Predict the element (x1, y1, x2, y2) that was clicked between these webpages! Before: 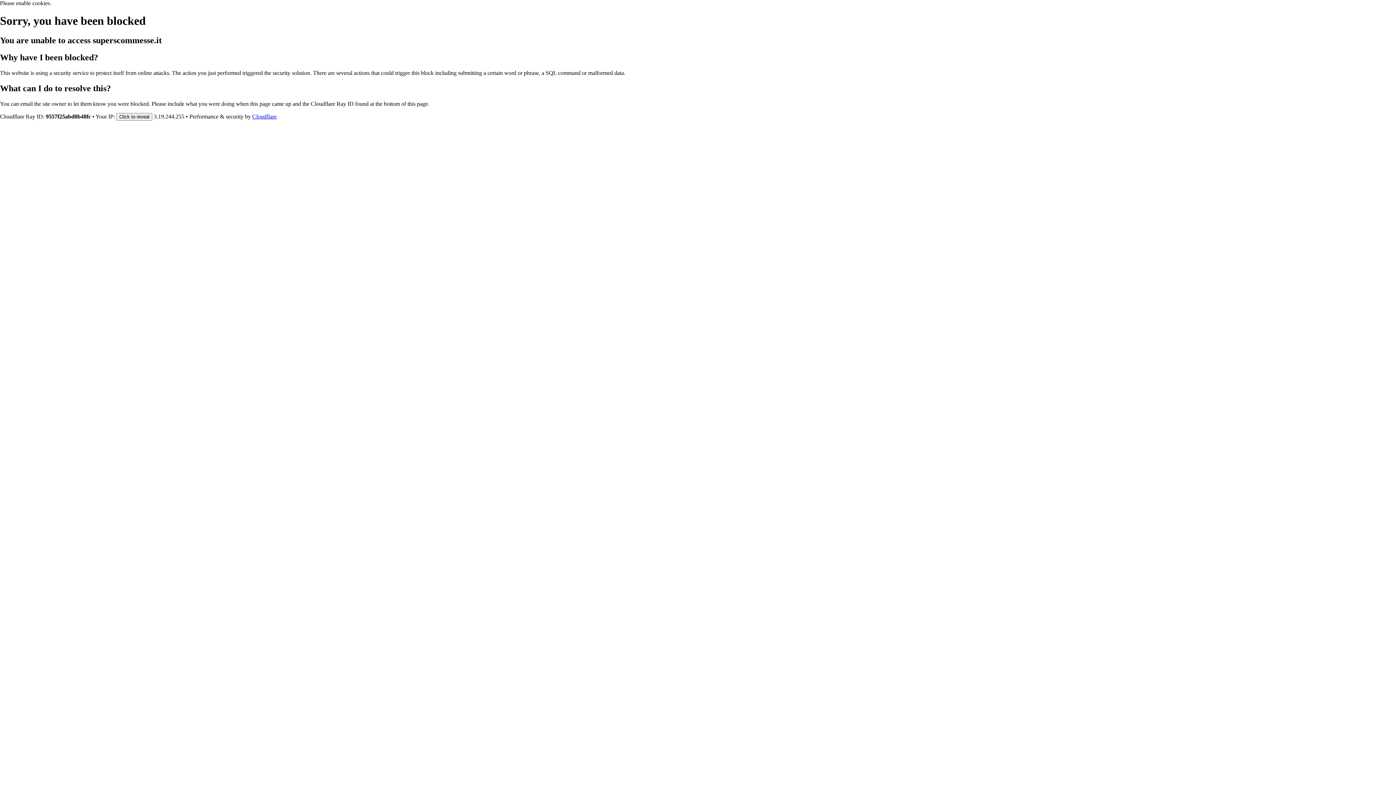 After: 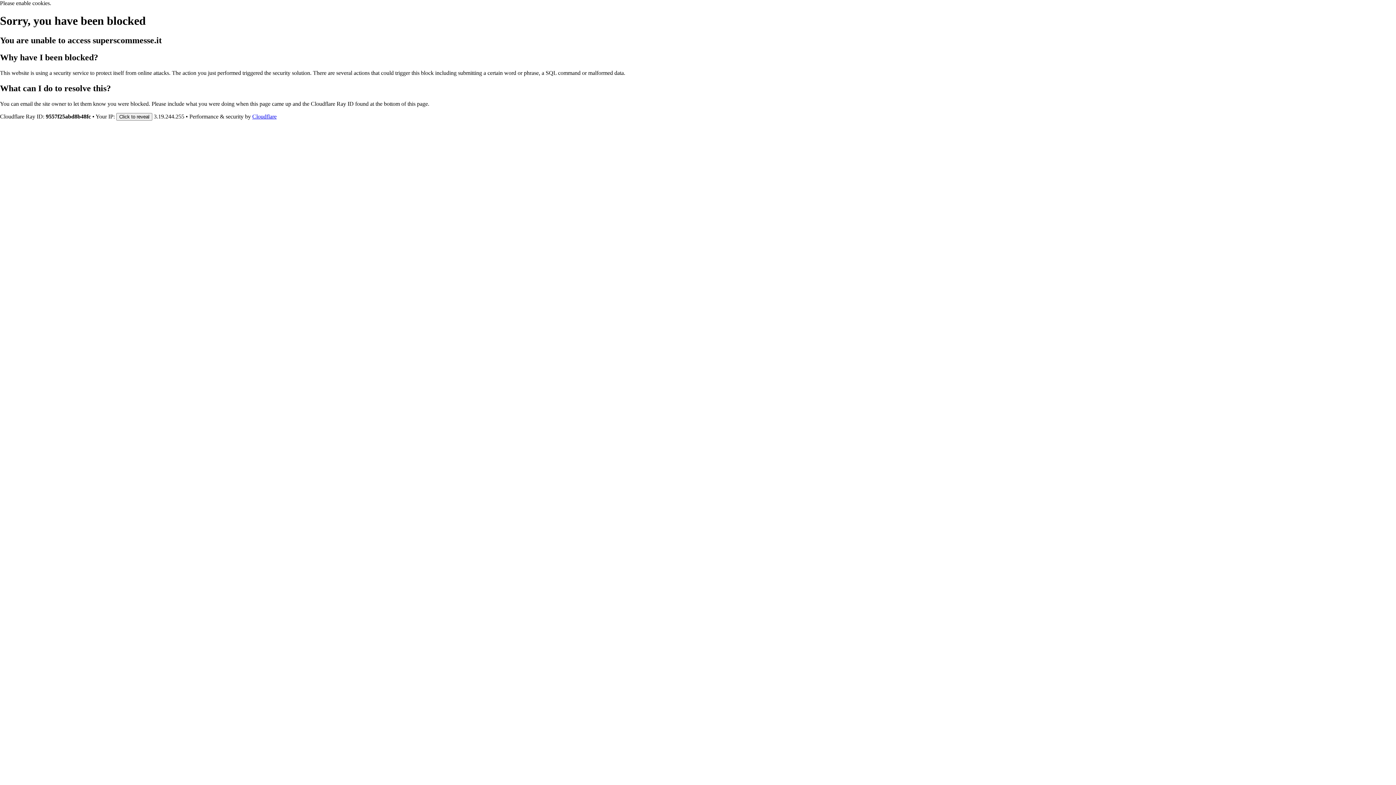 Action: label: Cloudflare bbox: (252, 113, 276, 119)